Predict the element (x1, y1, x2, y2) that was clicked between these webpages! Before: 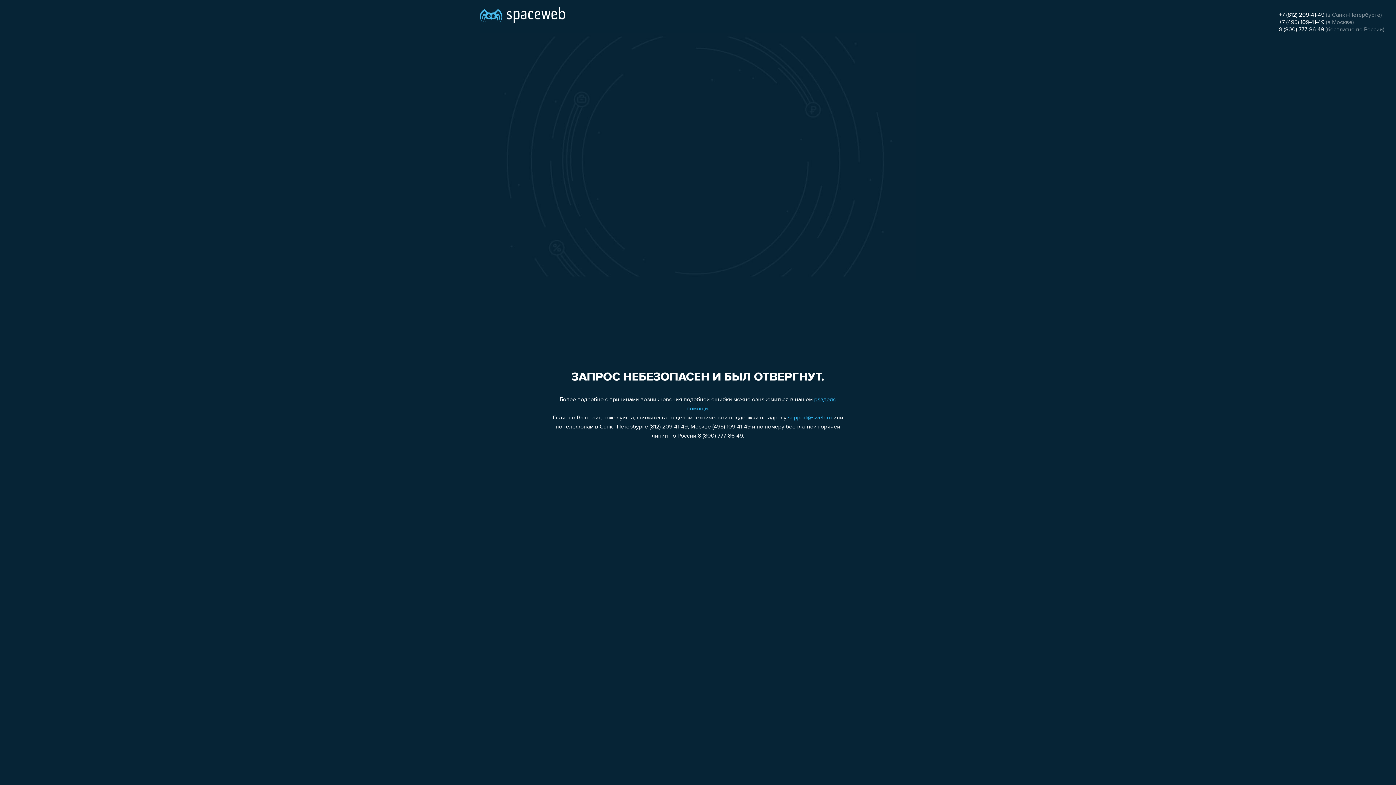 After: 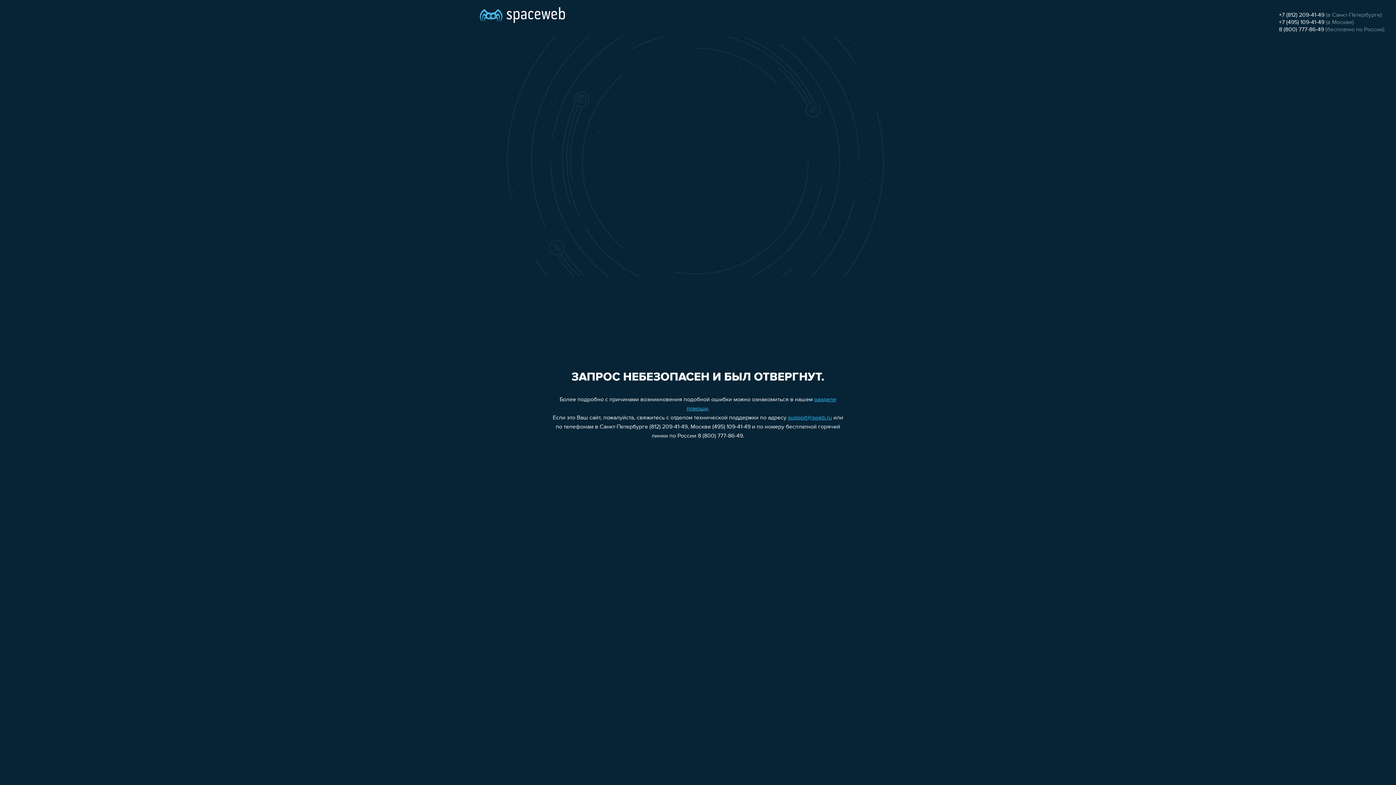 Action: label: 8 (800) 777-86-49 bbox: (1279, 26, 1324, 32)